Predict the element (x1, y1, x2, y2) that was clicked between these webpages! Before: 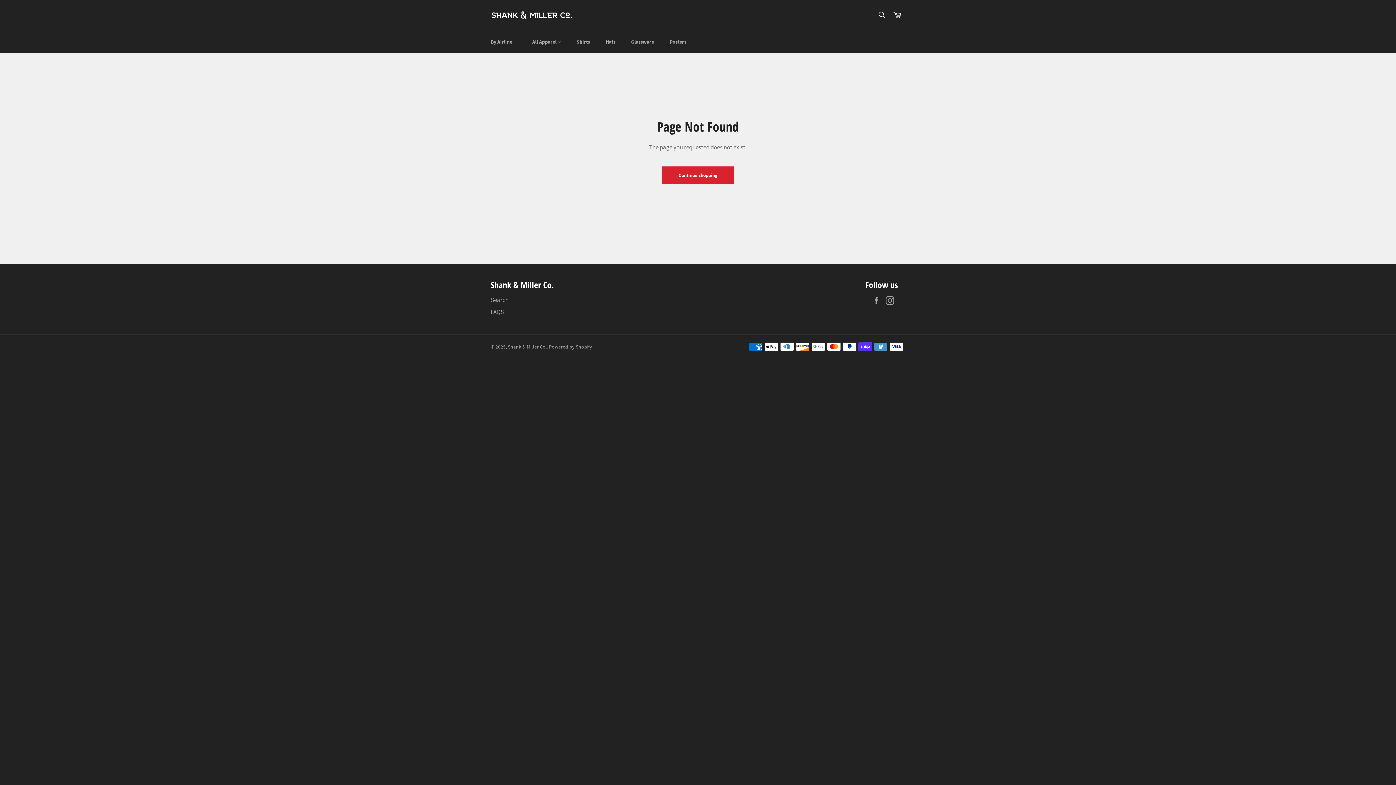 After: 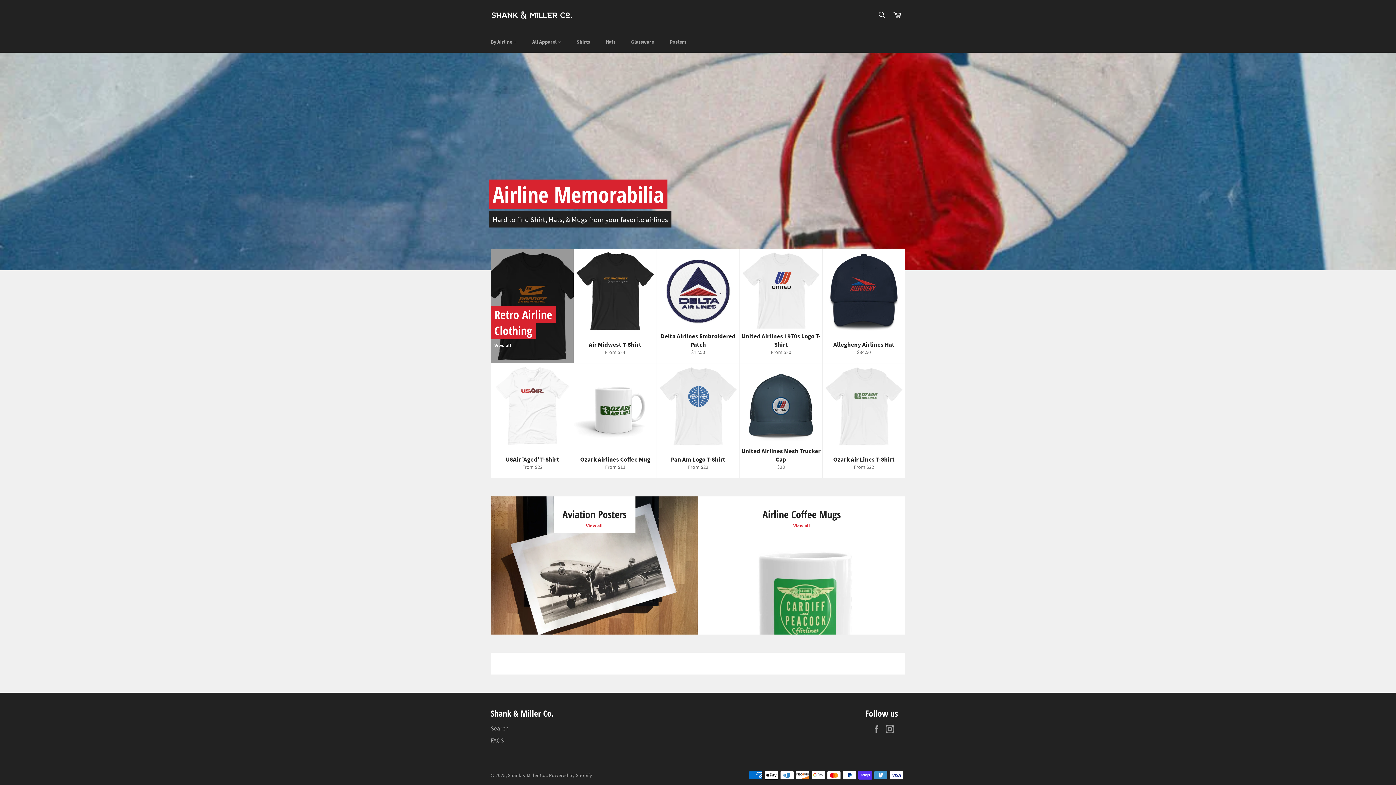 Action: bbox: (662, 166, 734, 184) label: Continue shopping